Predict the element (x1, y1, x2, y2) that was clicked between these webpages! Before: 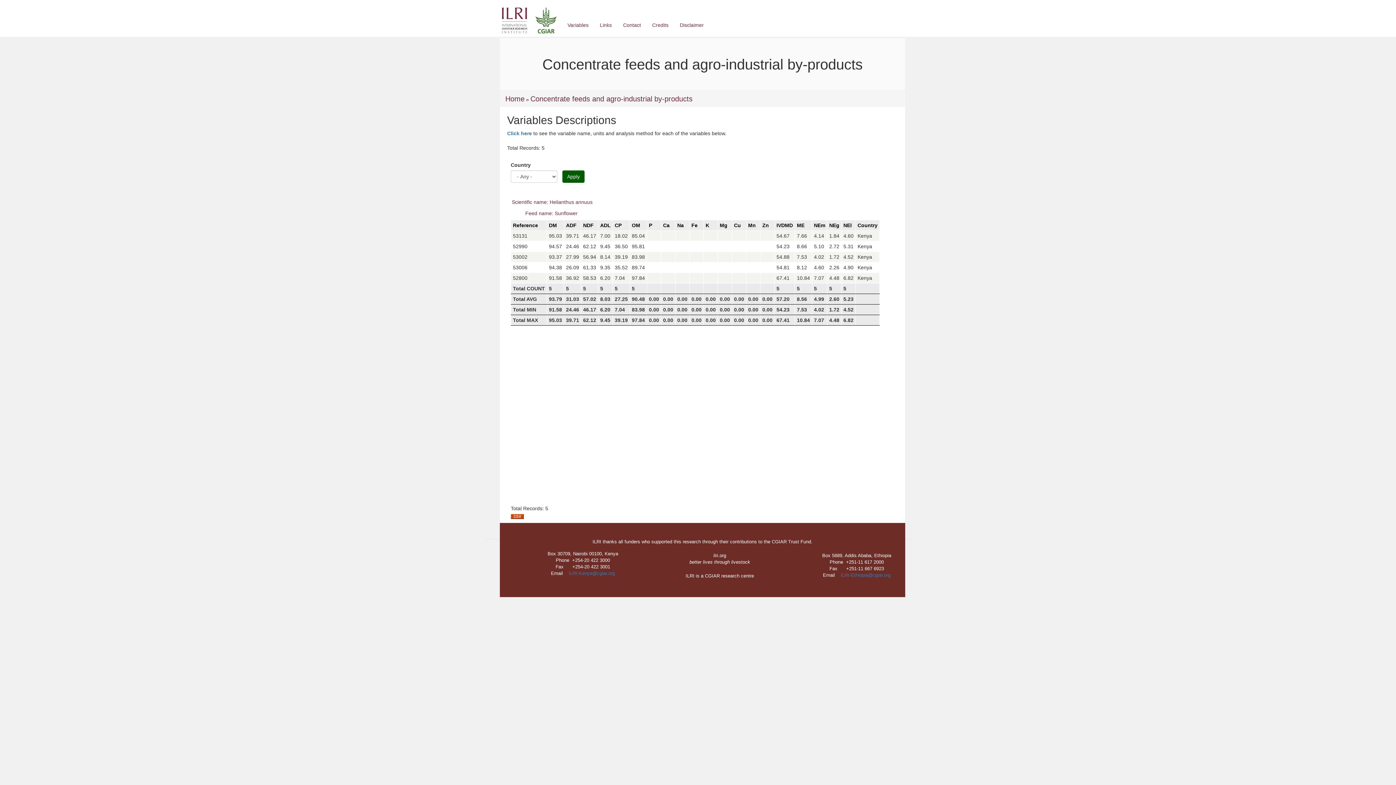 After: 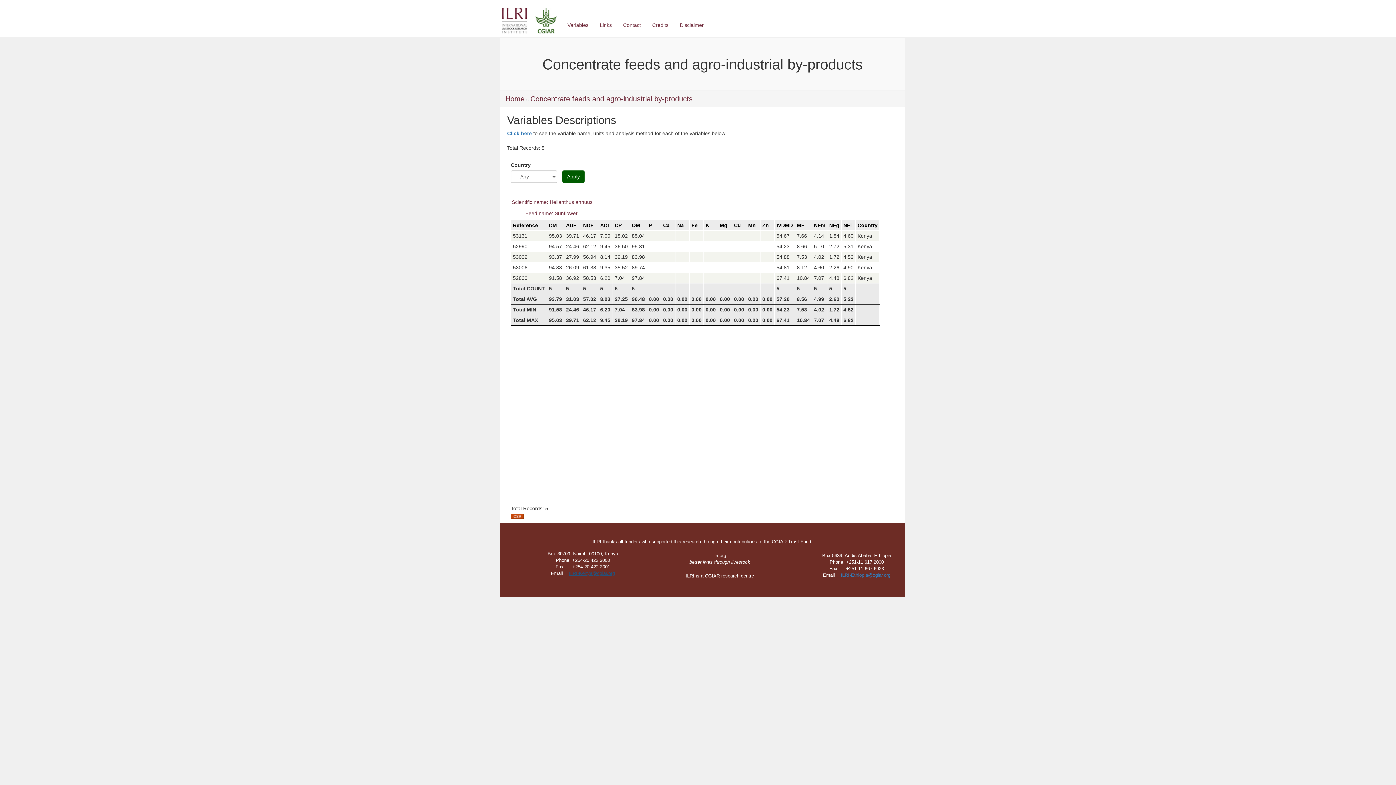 Action: label: ILRI-Kenya@cgiar.org bbox: (568, 570, 615, 576)